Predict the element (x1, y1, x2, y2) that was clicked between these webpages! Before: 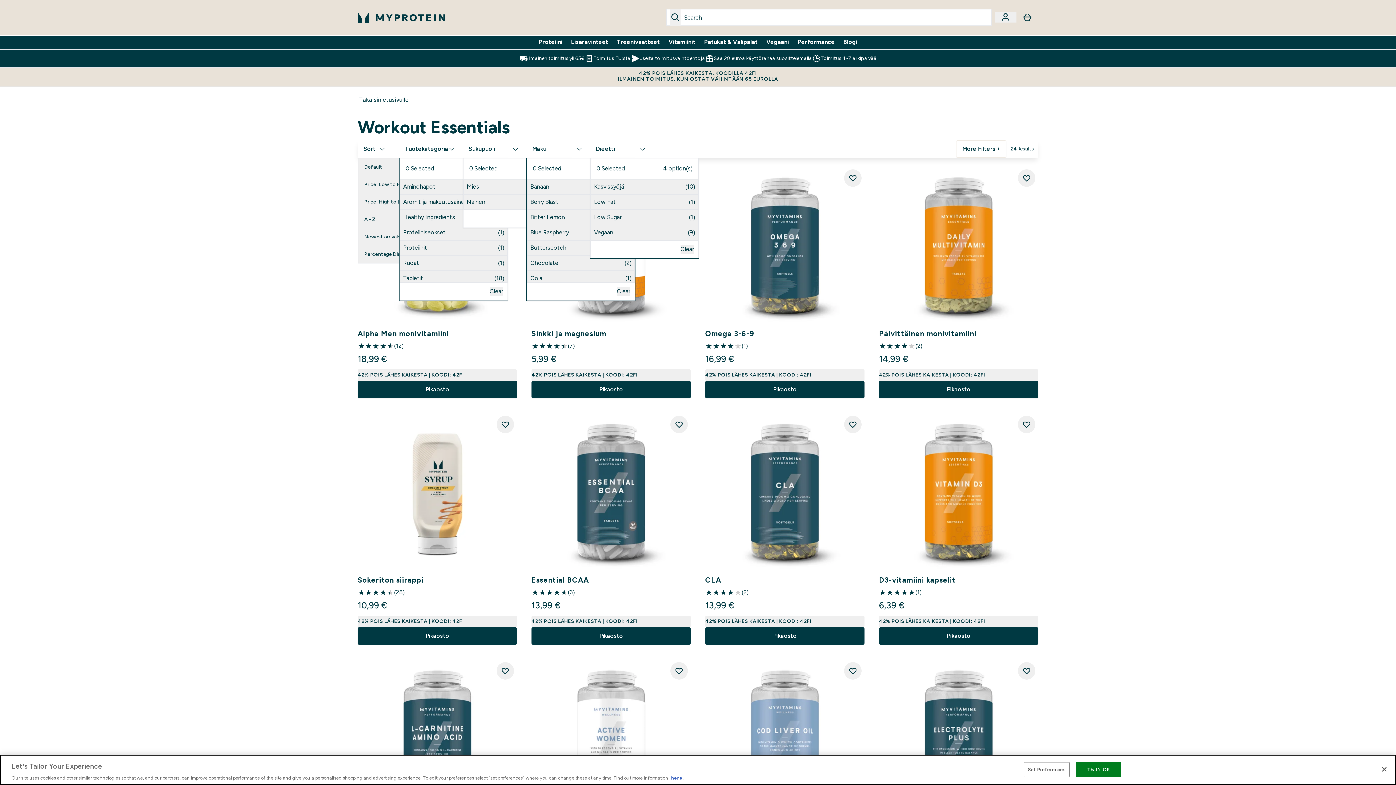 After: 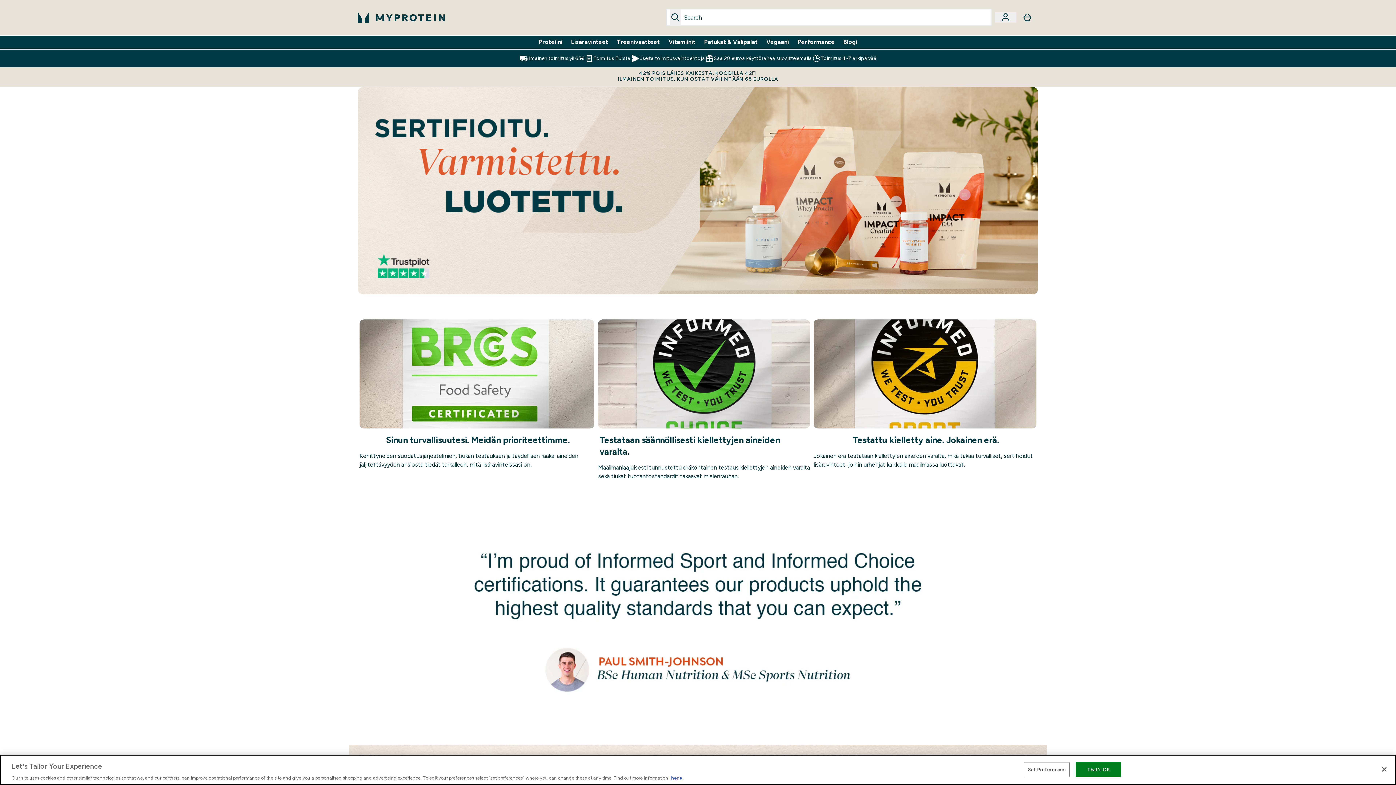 Action: label: Toimitus EU:sta bbox: (584, 54, 630, 62)